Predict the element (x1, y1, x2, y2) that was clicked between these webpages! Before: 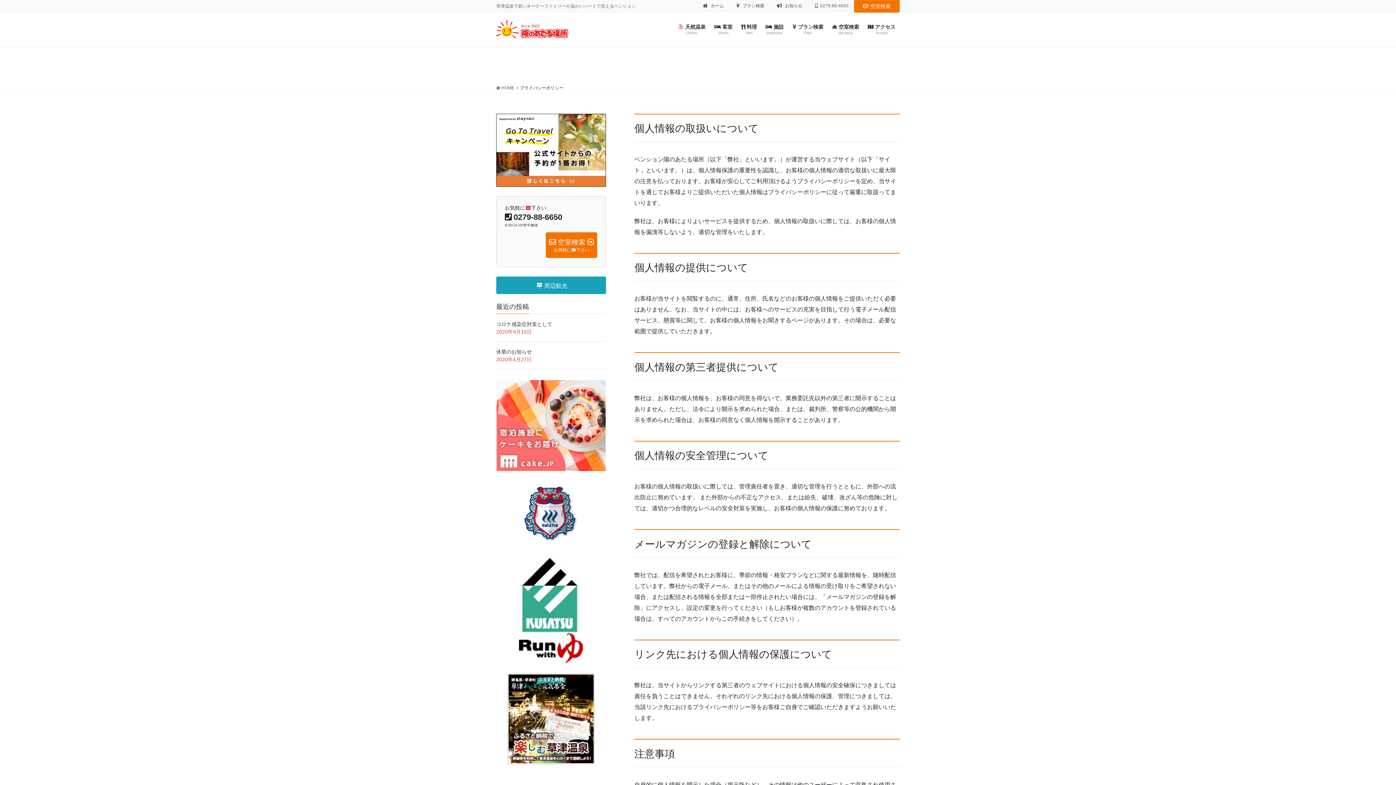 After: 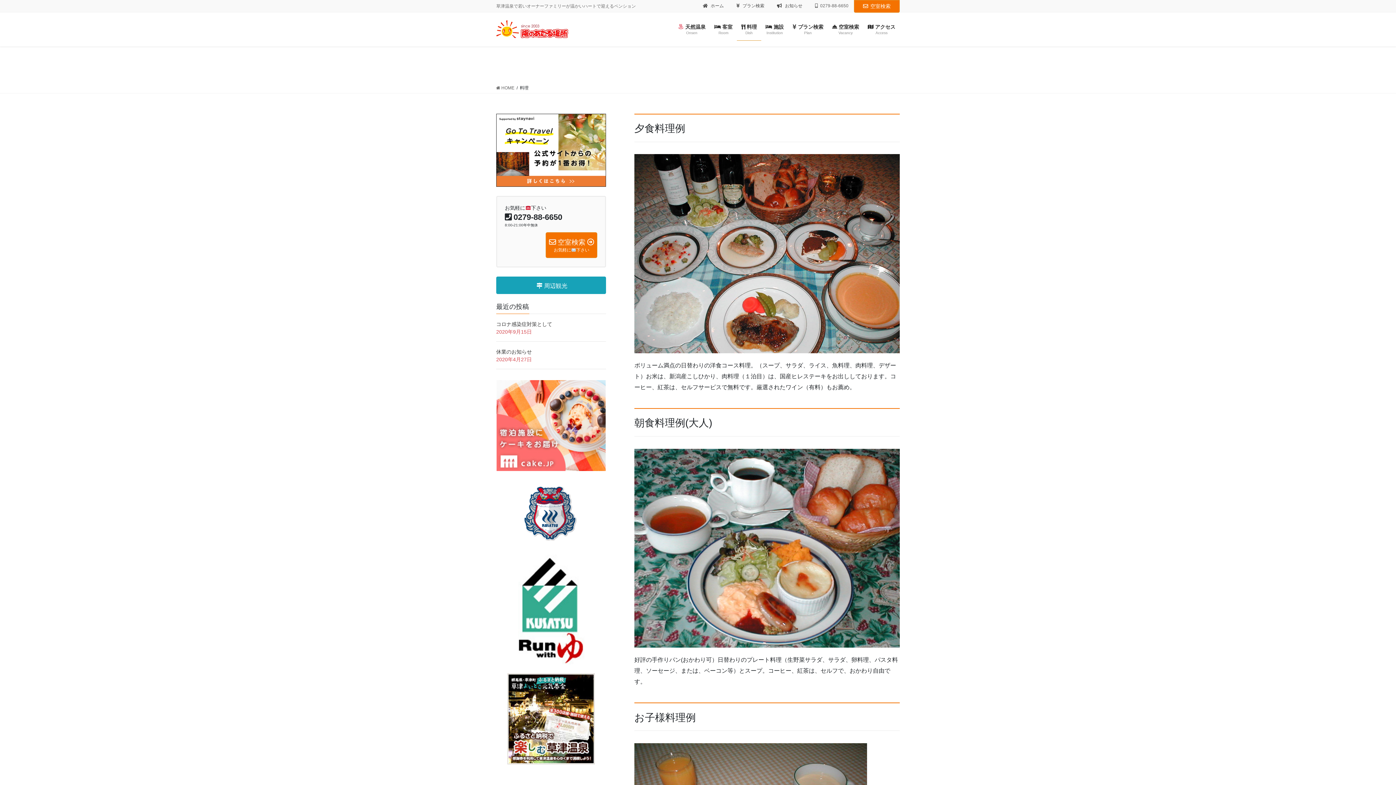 Action: label:  料理
Dish bbox: (737, 18, 761, 40)